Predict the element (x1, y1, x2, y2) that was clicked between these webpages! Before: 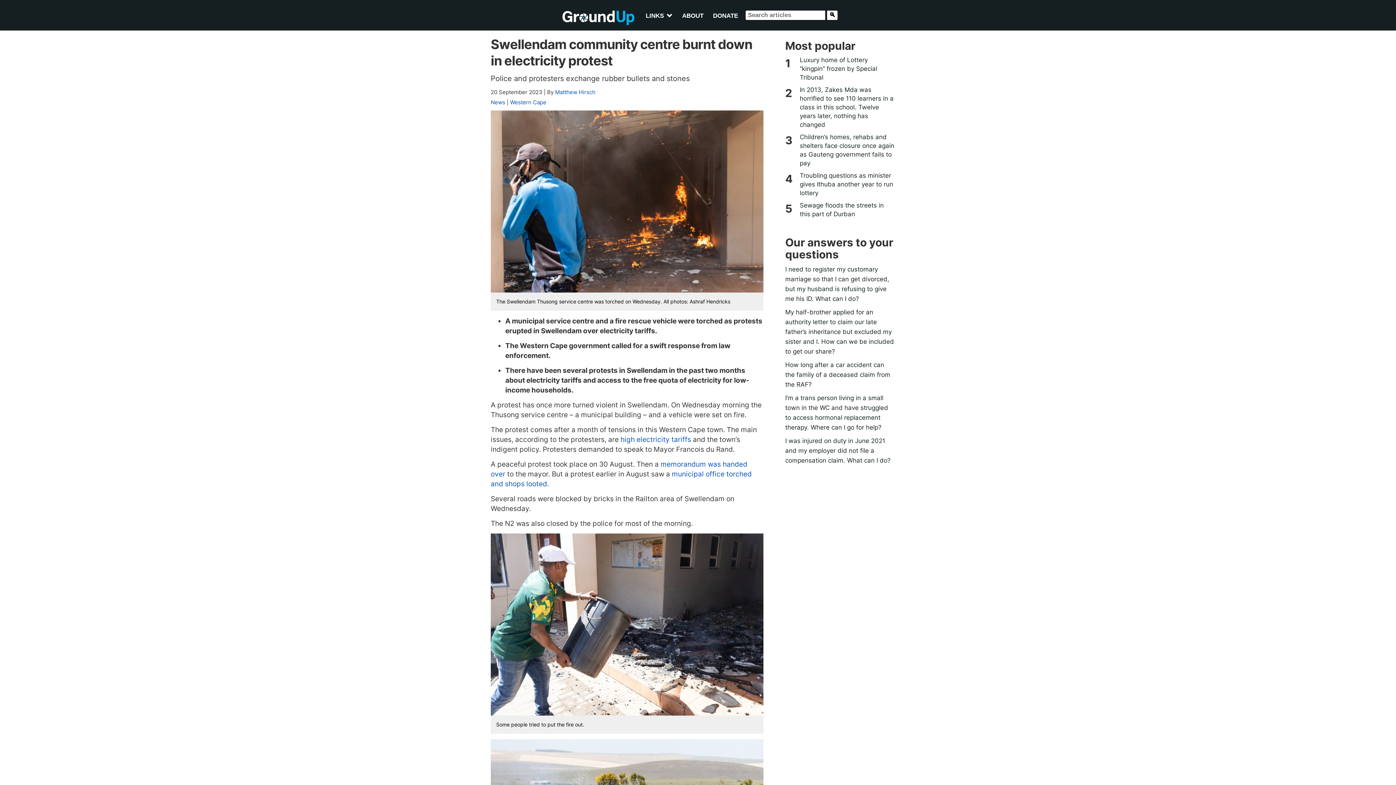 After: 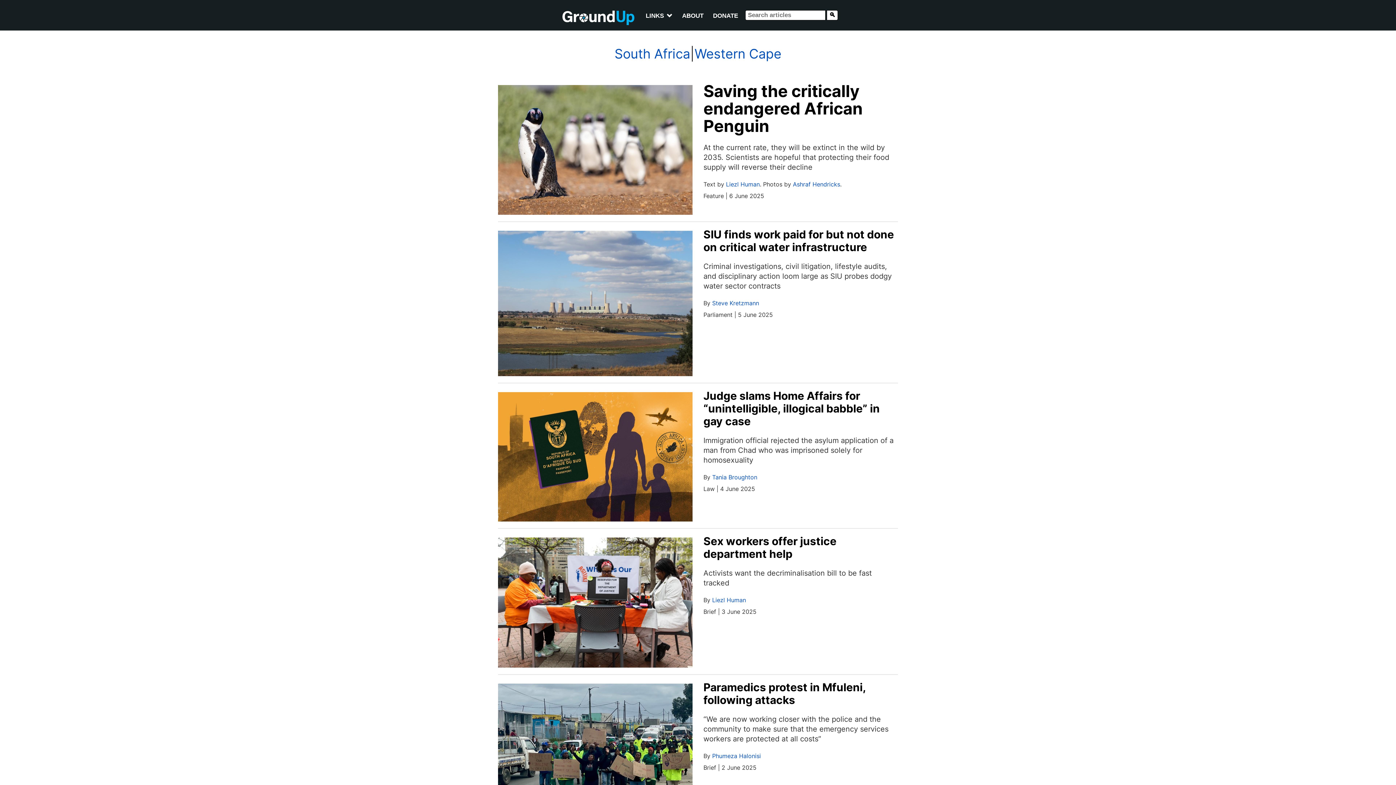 Action: label: Western Cape bbox: (510, 98, 546, 105)